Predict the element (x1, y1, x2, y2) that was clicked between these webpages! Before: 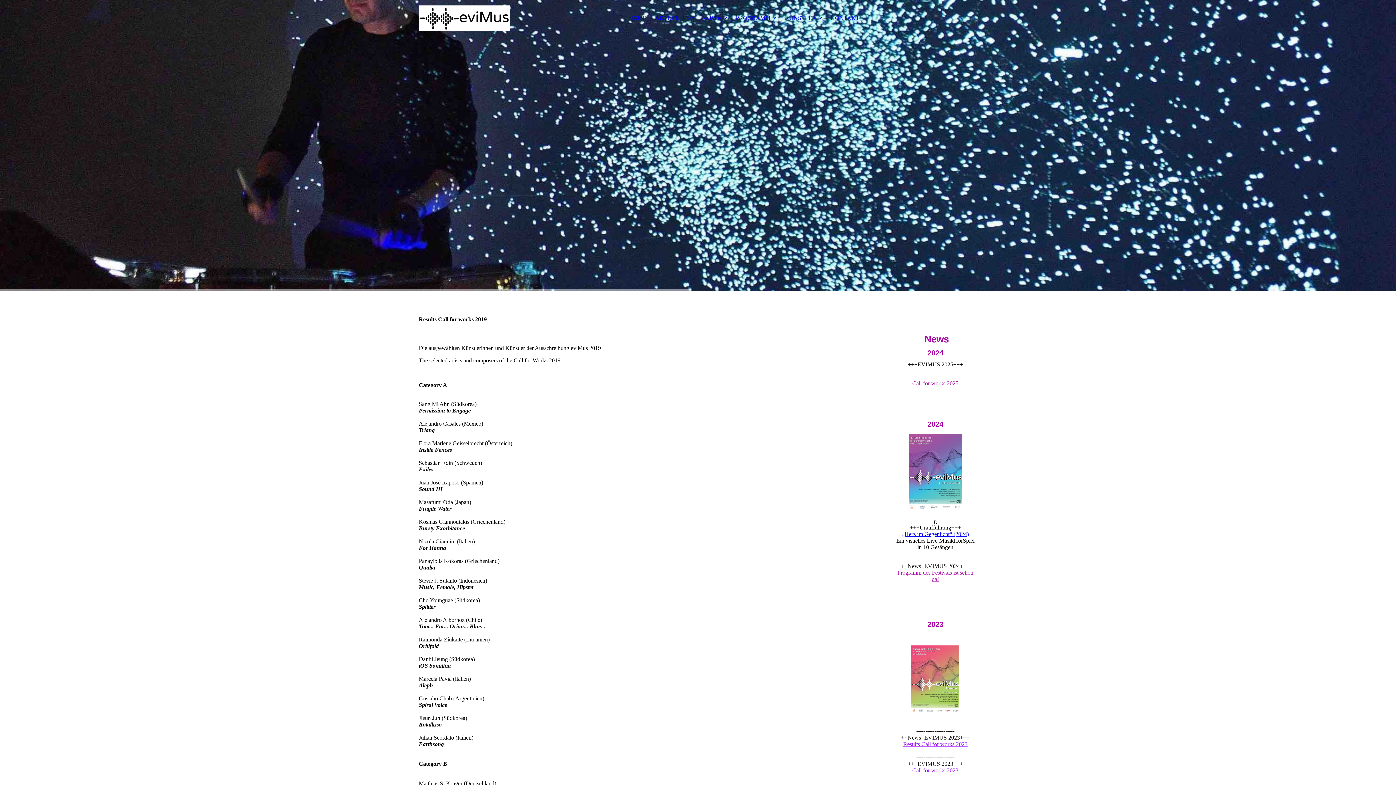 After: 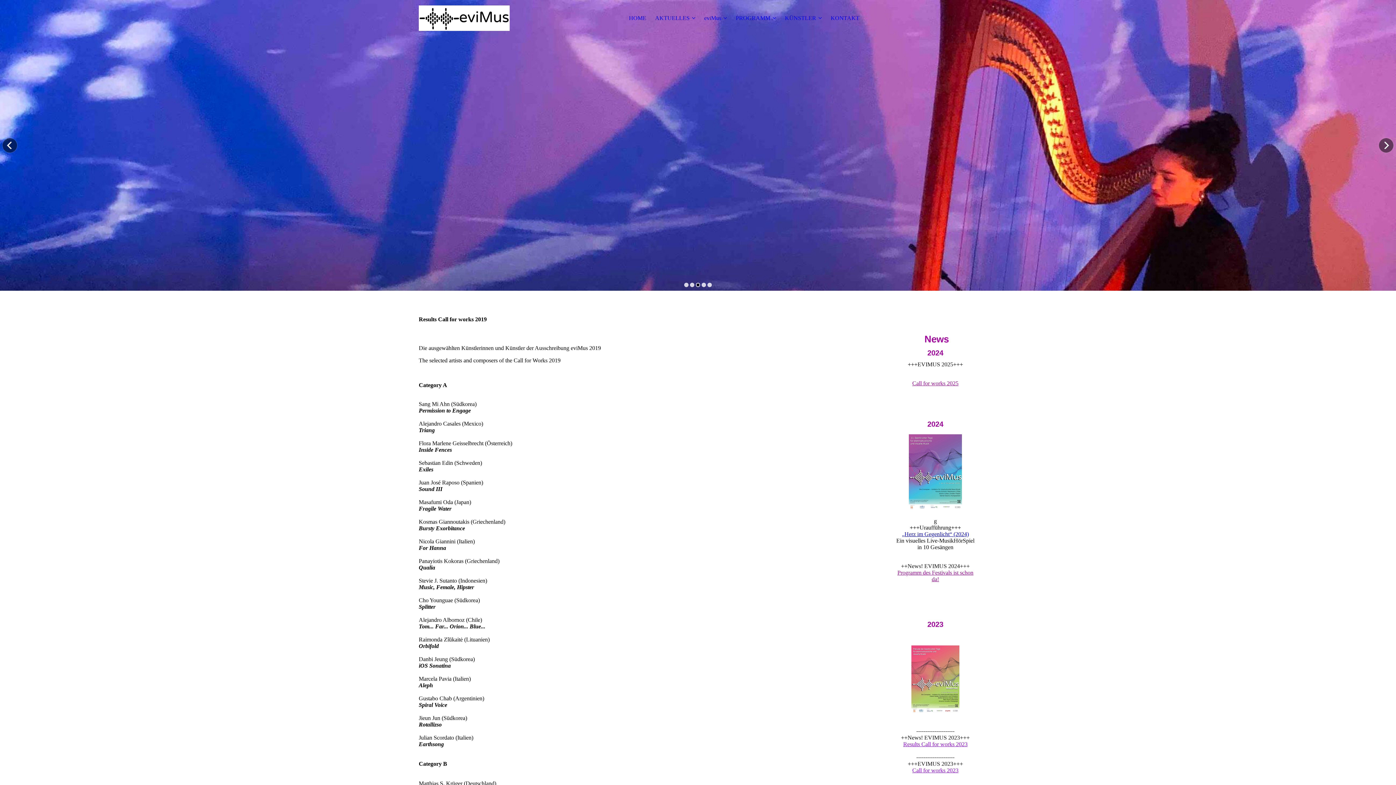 Action: bbox: (696, 282, 700, 287)